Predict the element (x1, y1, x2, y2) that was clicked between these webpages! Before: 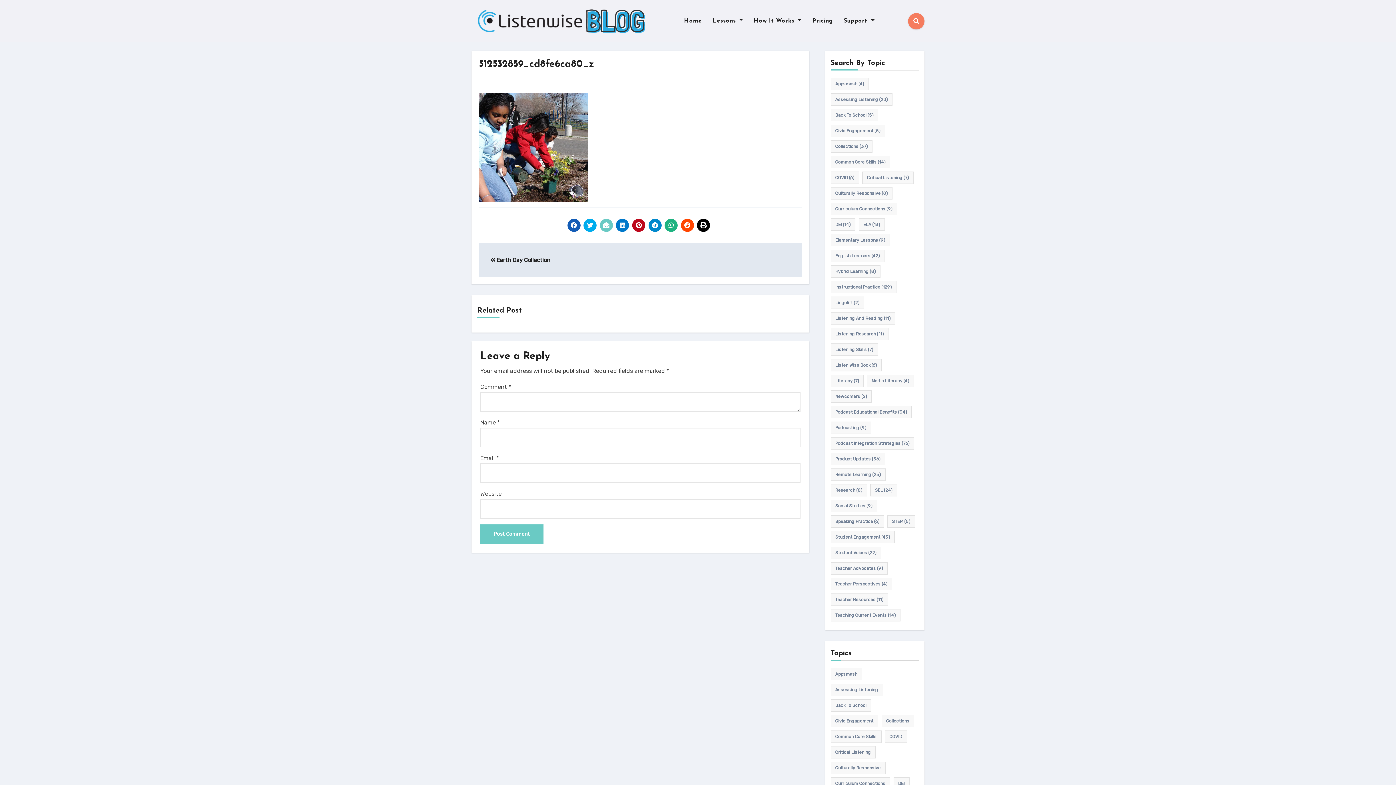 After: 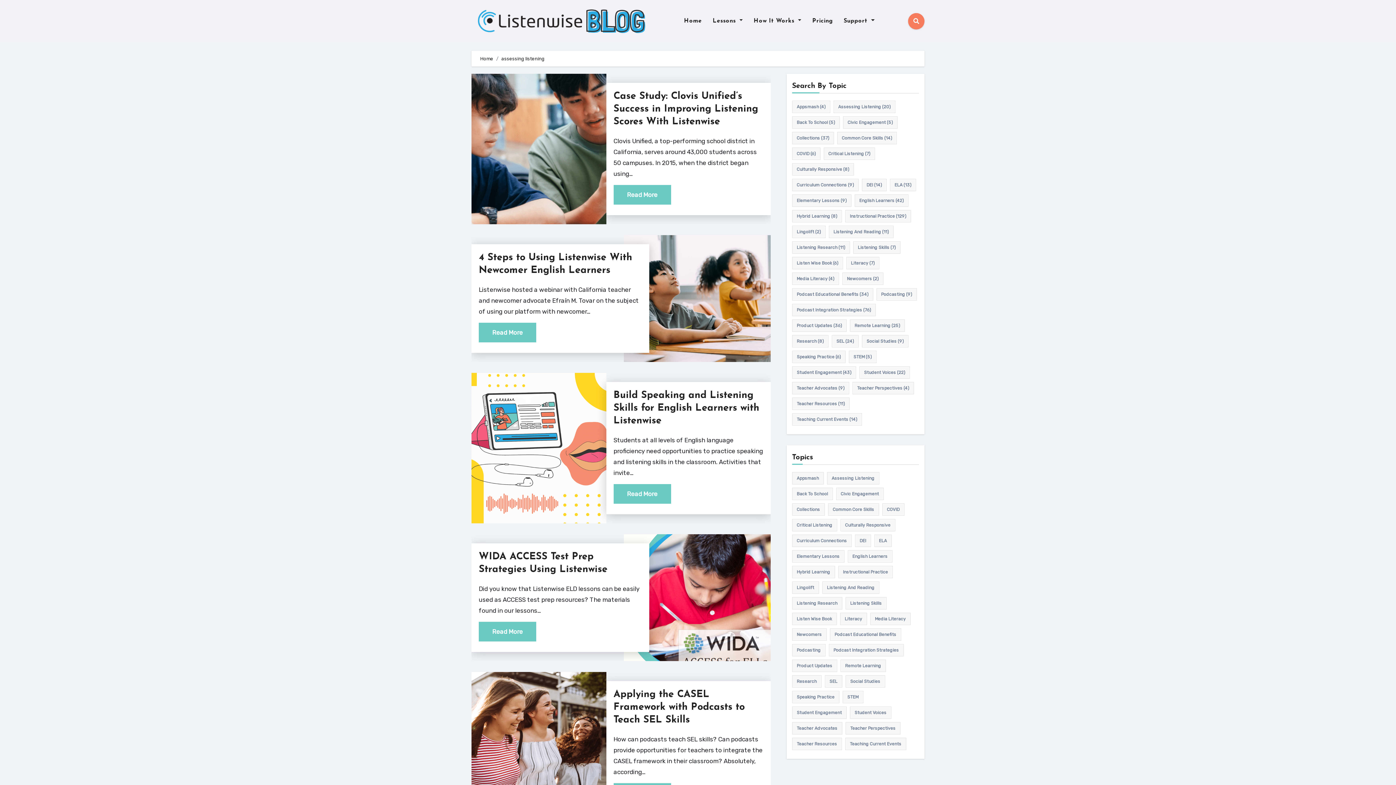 Action: label: assessing listening (20 items) bbox: (830, 684, 883, 696)